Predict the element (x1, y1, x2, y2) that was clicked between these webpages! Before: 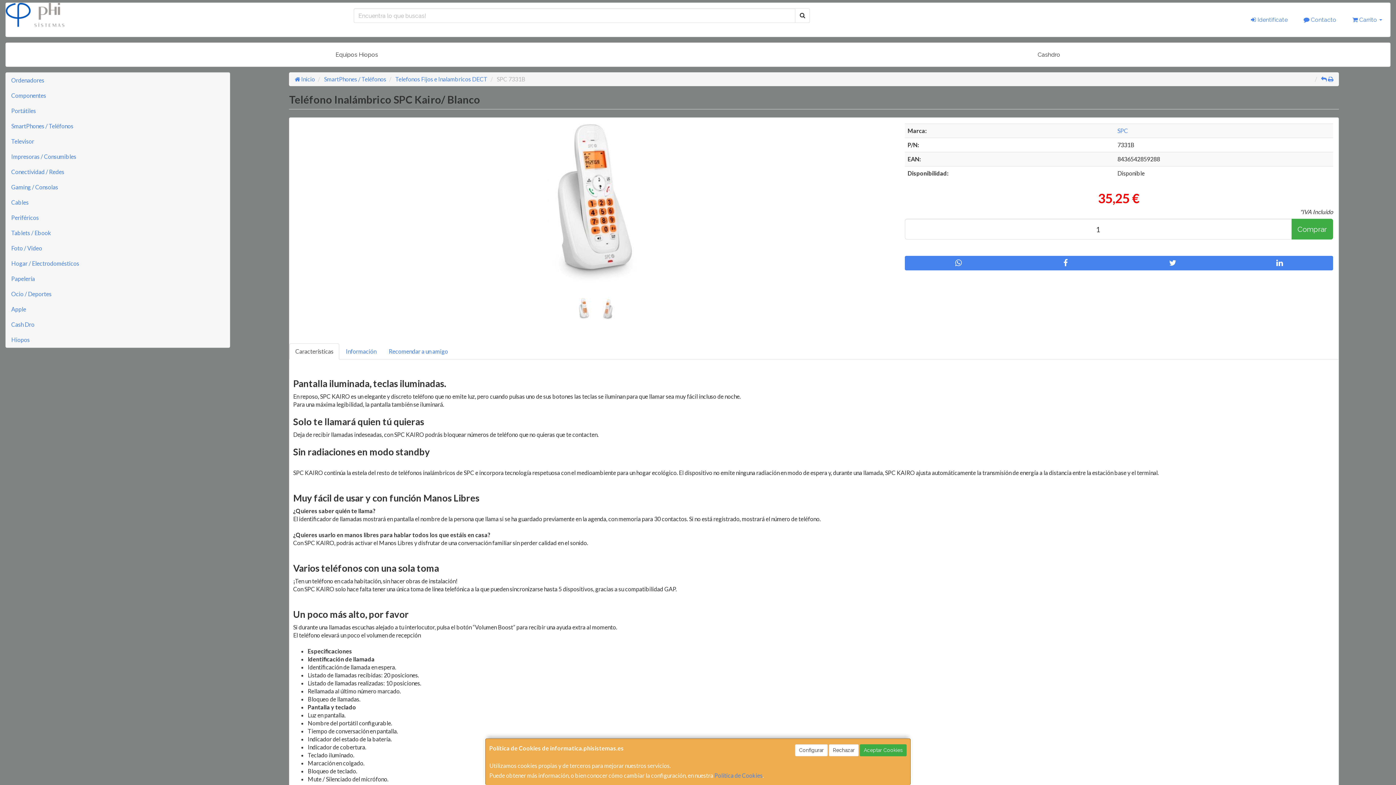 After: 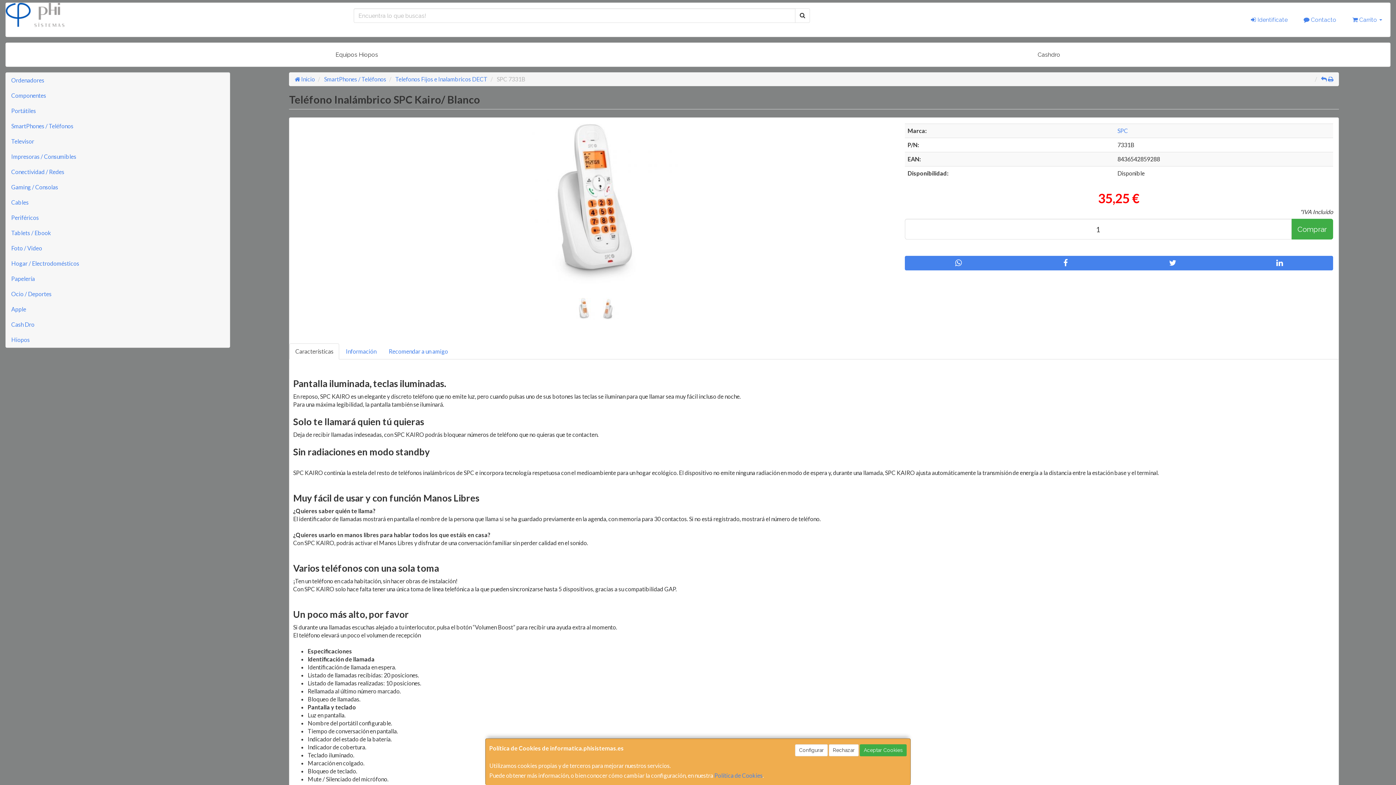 Action: bbox: (1321, 75, 1327, 82)